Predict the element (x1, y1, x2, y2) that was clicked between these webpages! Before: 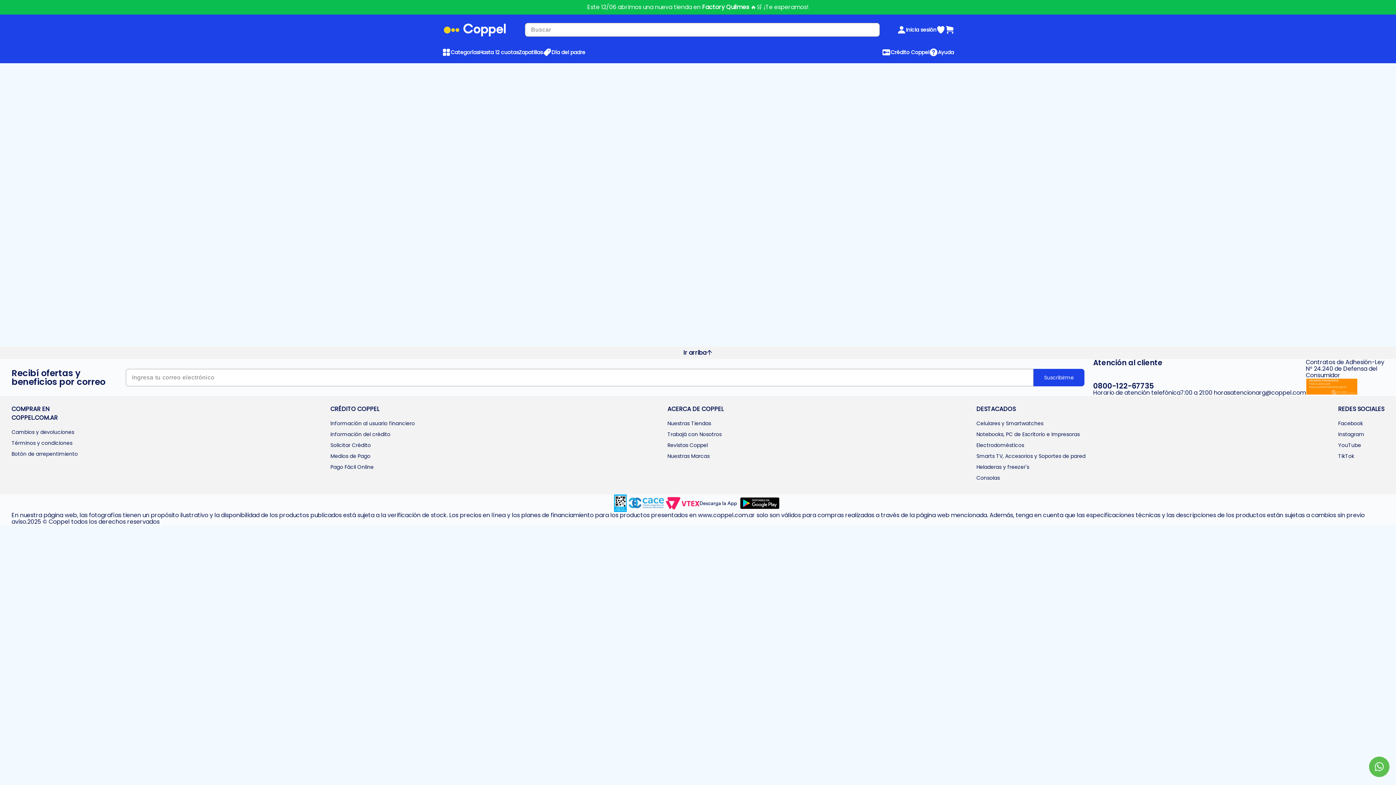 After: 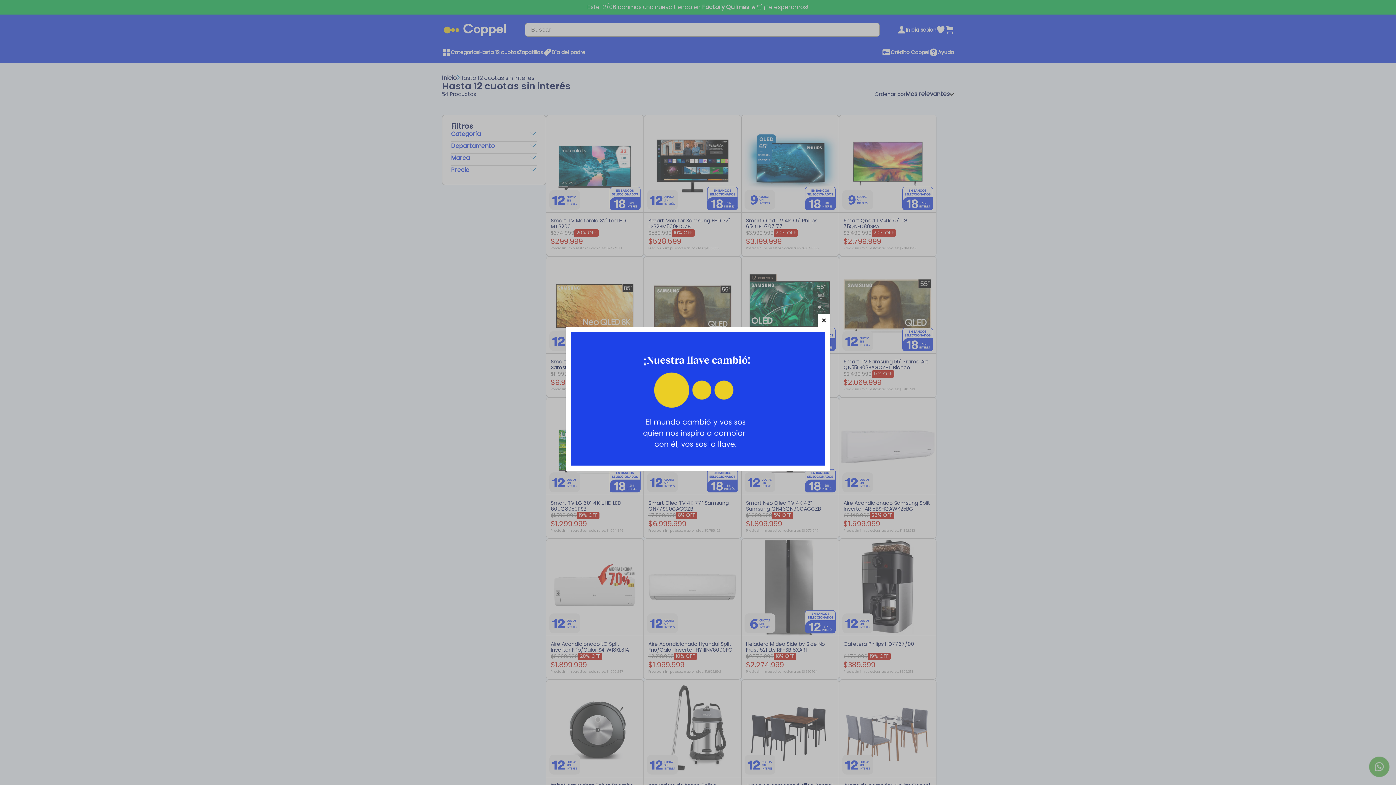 Action: bbox: (479, 49, 518, 55) label: Hasta 12 cuotas